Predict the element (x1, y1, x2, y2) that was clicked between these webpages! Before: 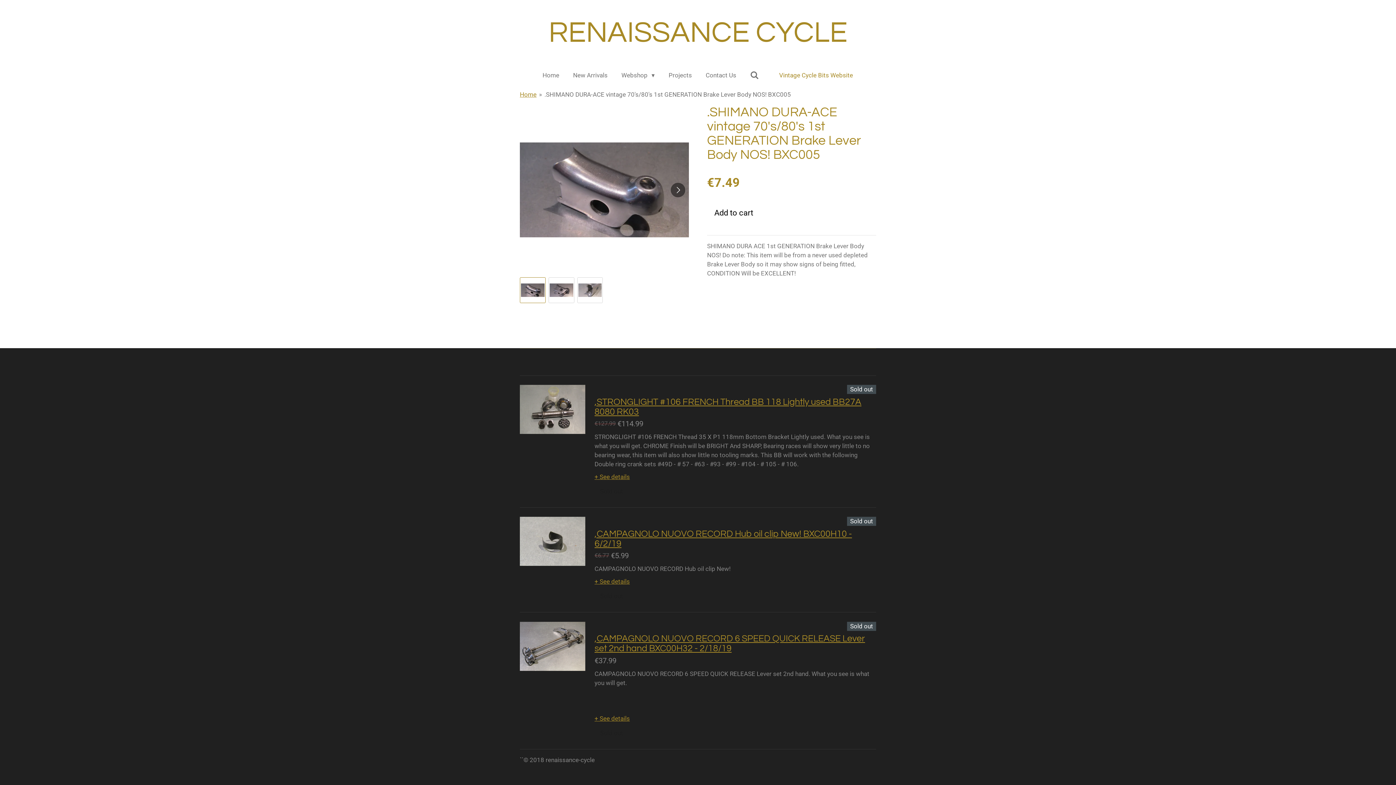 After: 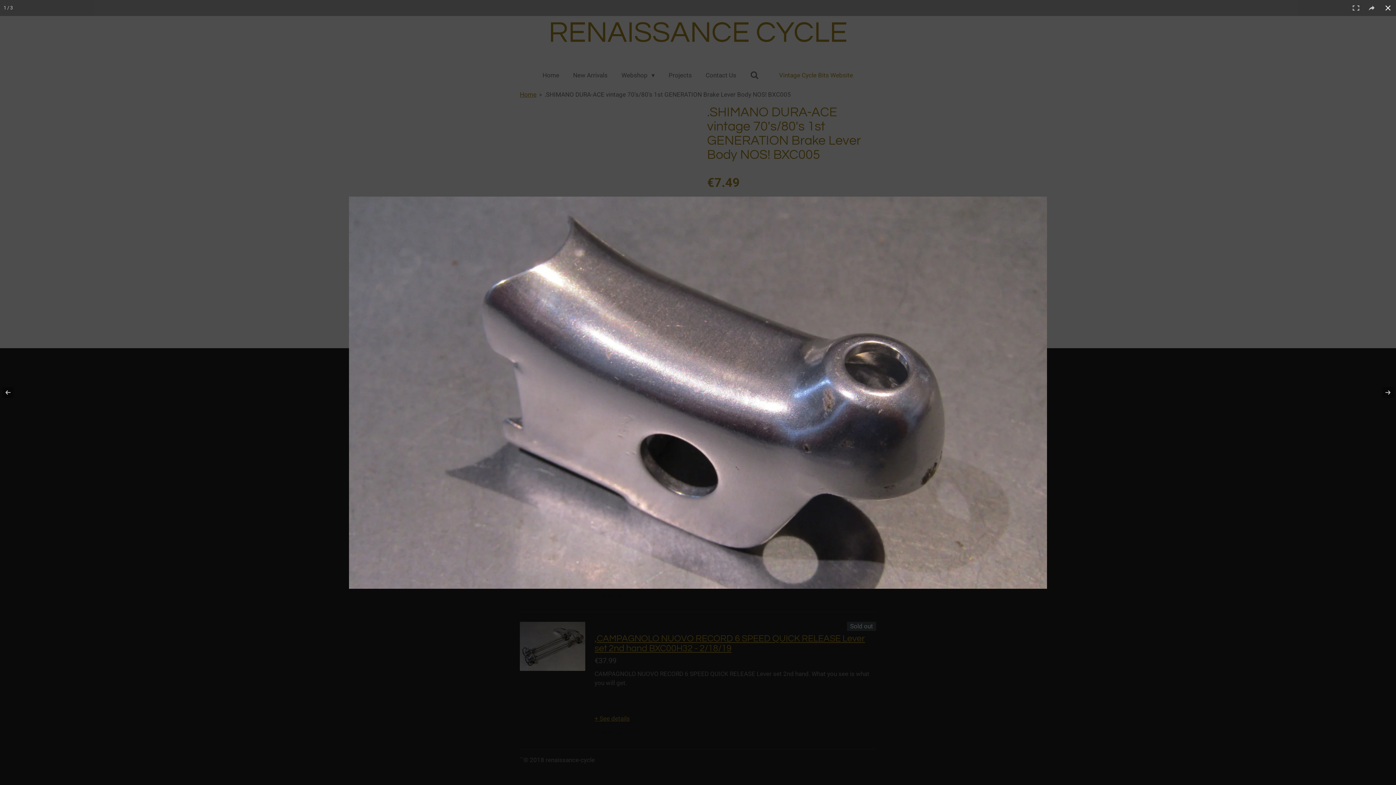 Action: bbox: (520, 105, 689, 274)